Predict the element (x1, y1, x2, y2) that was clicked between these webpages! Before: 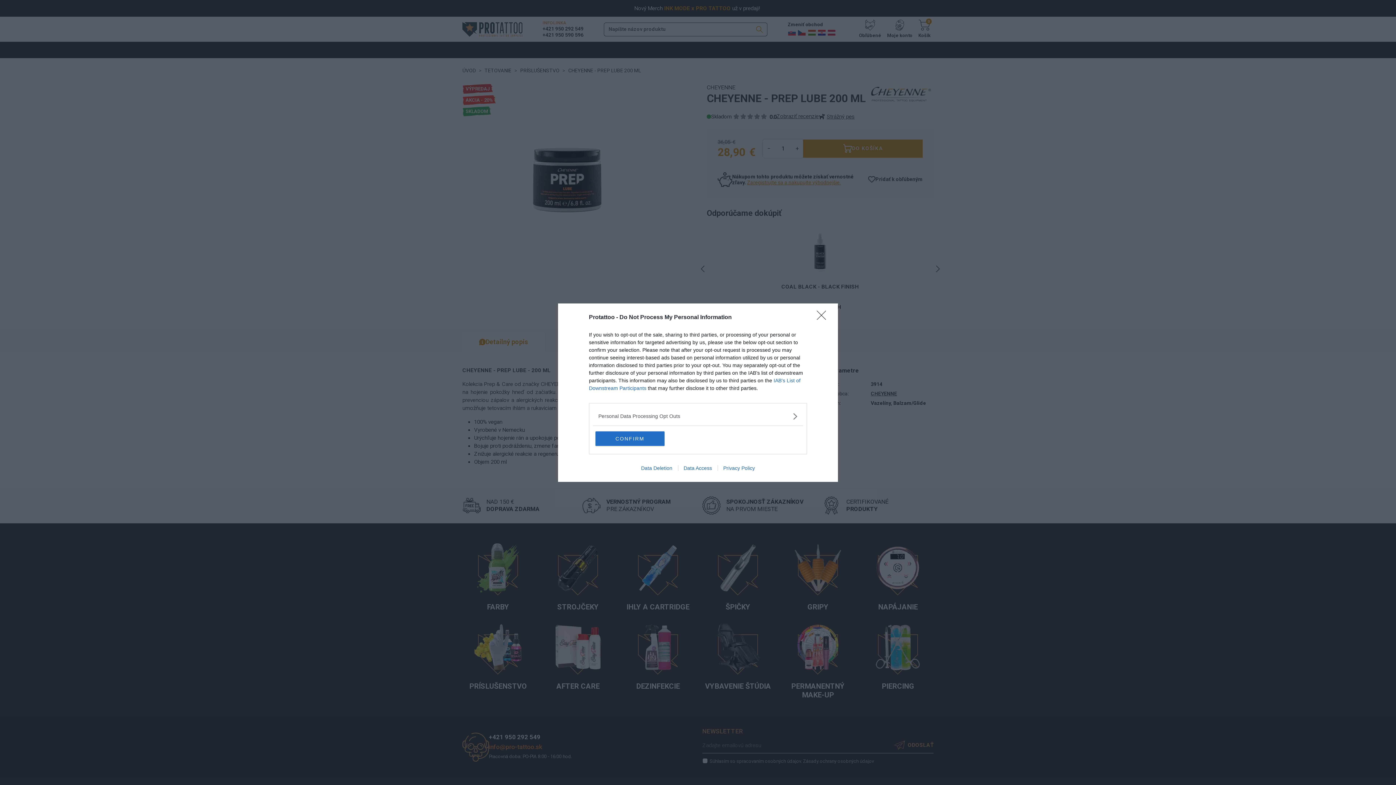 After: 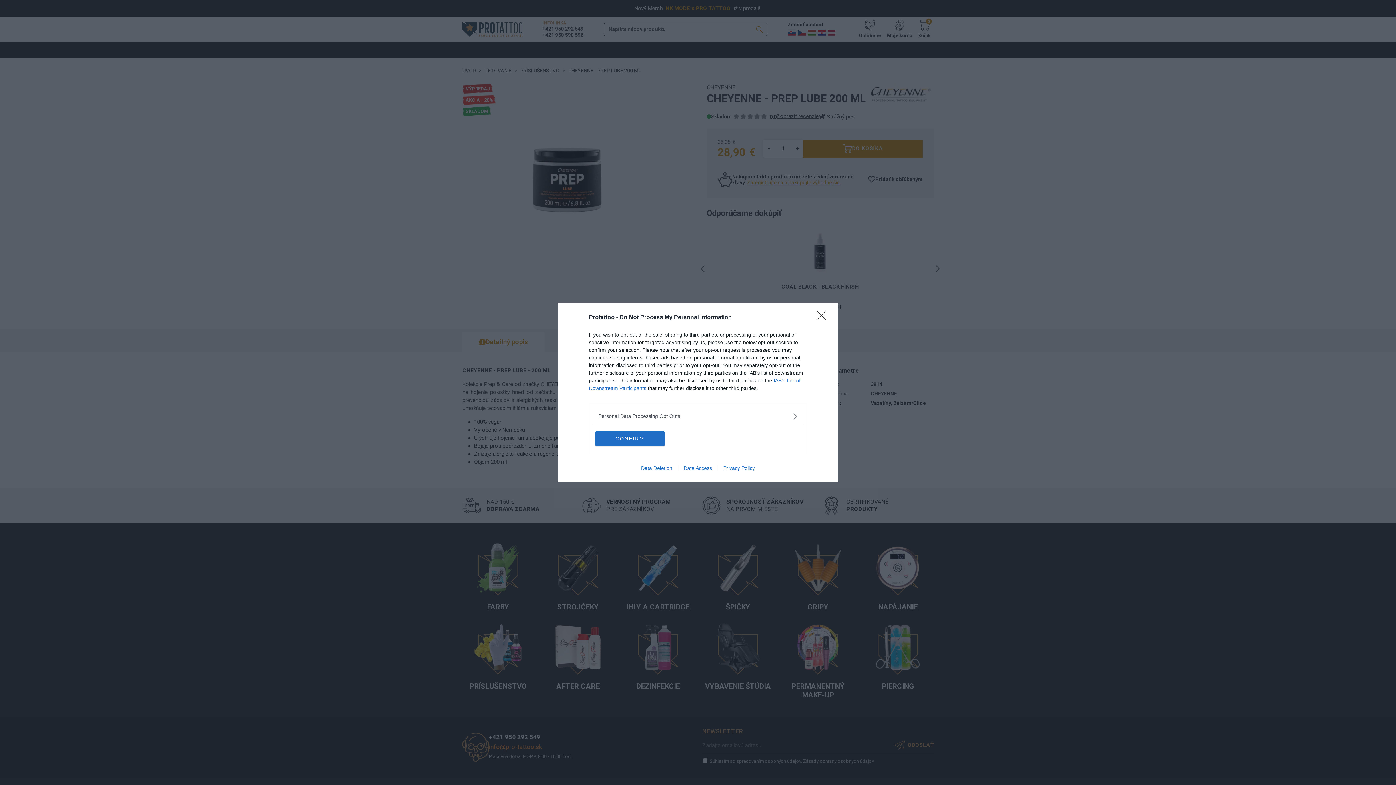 Action: label: Data Deletion bbox: (635, 465, 678, 471)